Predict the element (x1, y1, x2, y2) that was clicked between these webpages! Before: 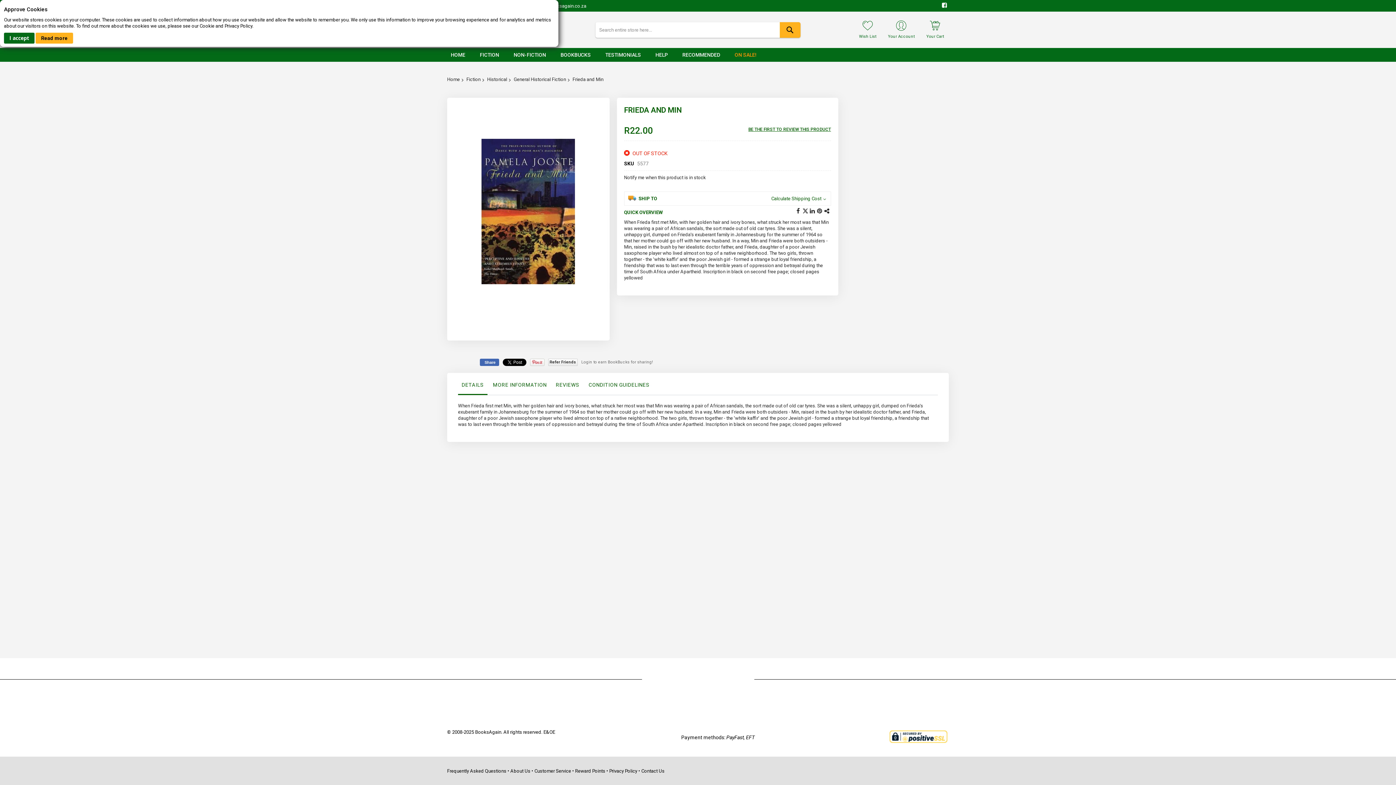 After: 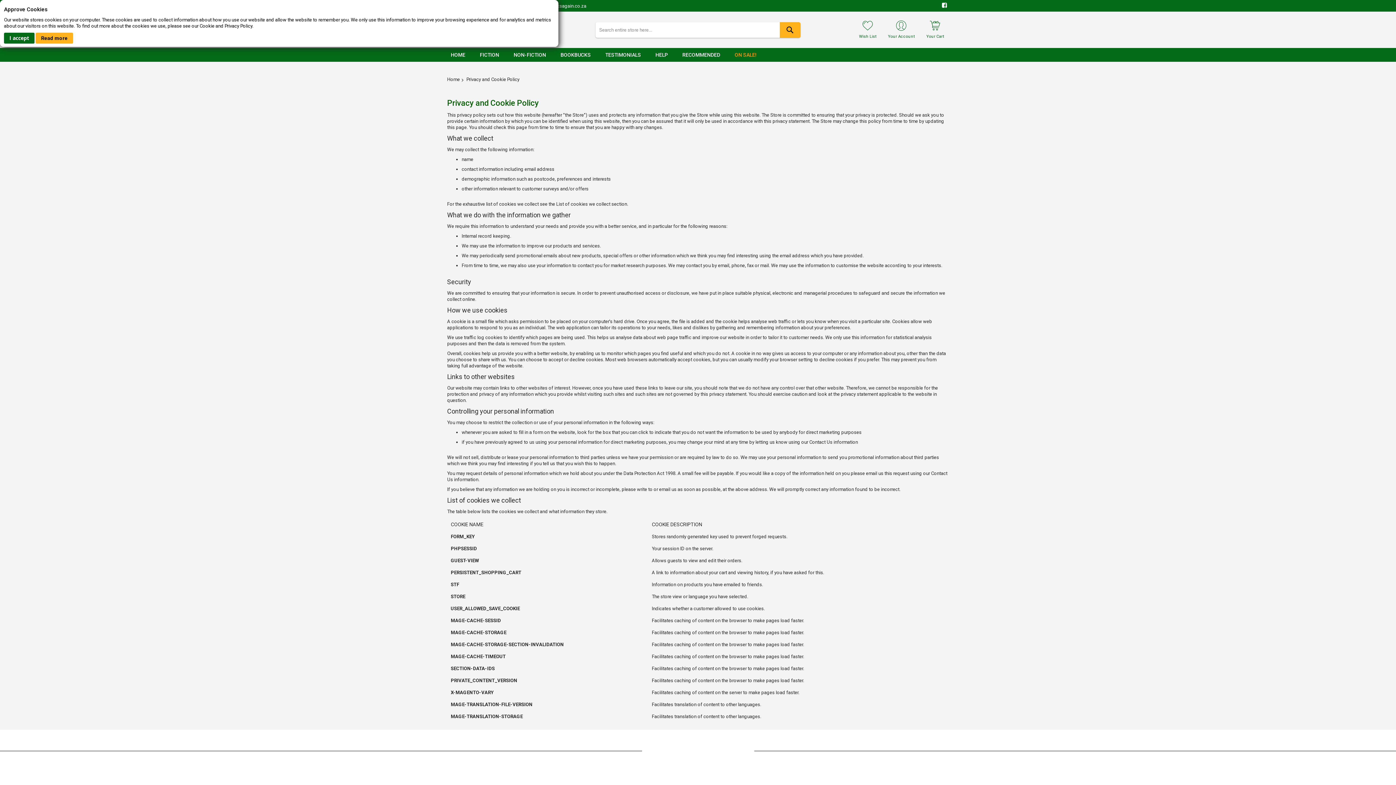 Action: bbox: (609, 768, 637, 774) label: Privacy Policy